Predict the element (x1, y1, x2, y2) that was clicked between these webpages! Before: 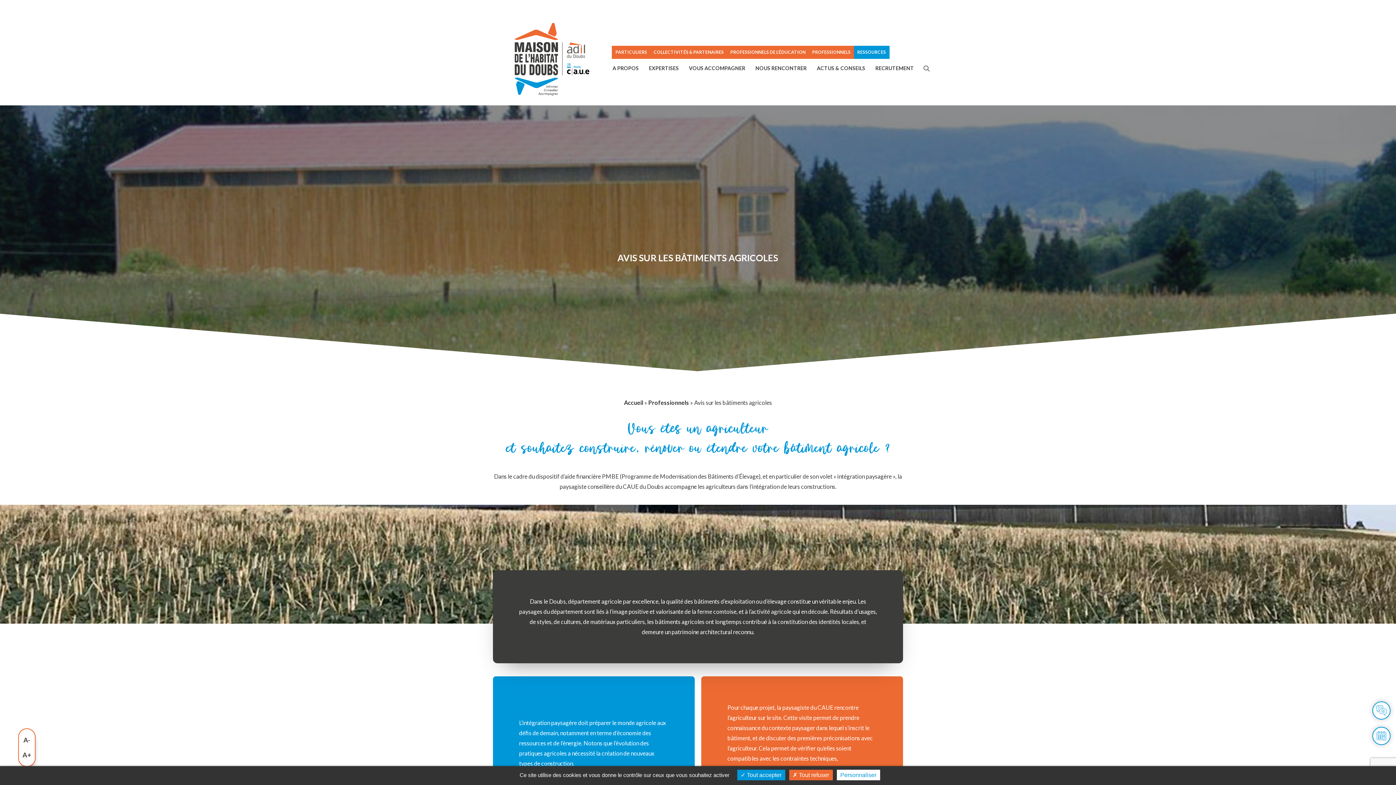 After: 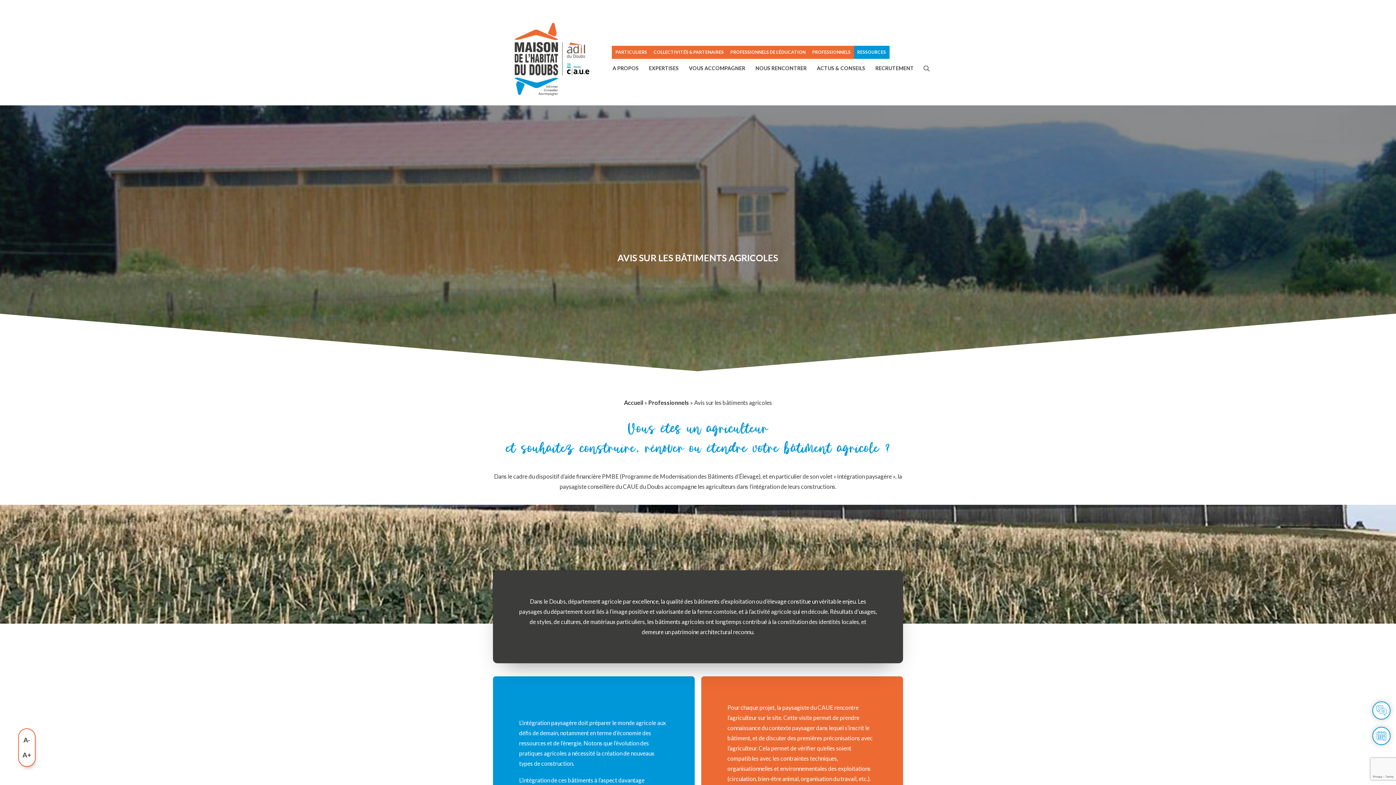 Action: label:  Tout accepter bbox: (737, 770, 785, 780)